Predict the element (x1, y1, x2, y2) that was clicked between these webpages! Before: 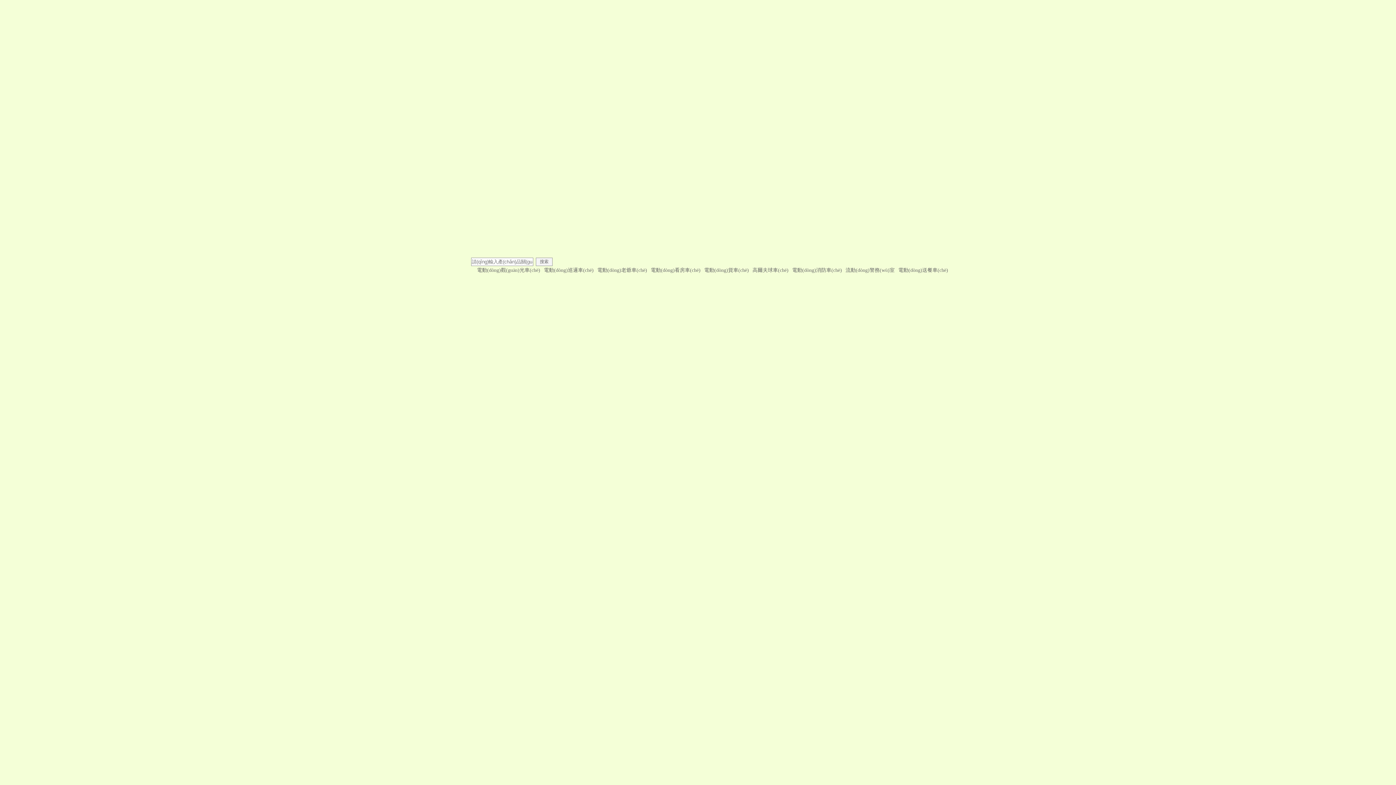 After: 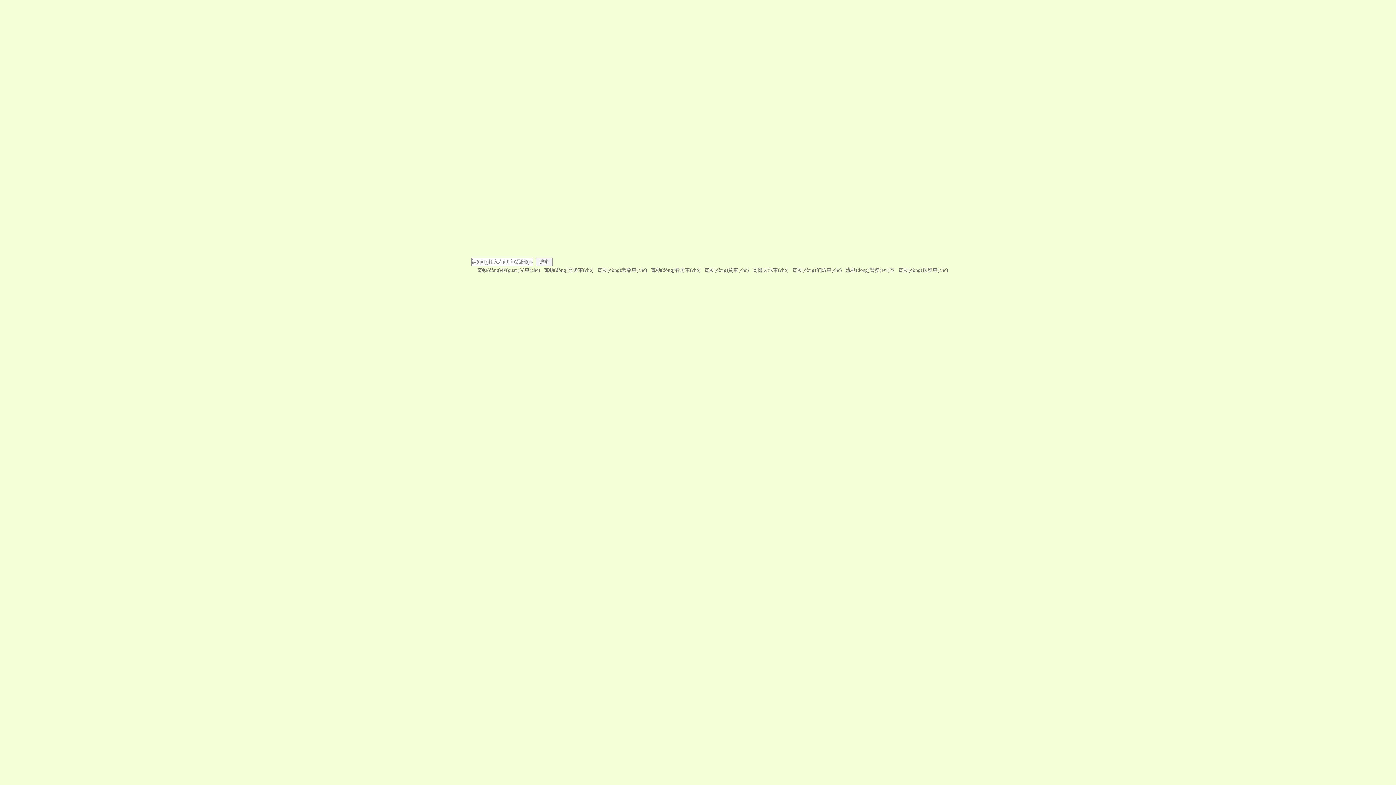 Action: label: 電動(dòng)老爺車(chē) bbox: (597, 267, 647, 273)